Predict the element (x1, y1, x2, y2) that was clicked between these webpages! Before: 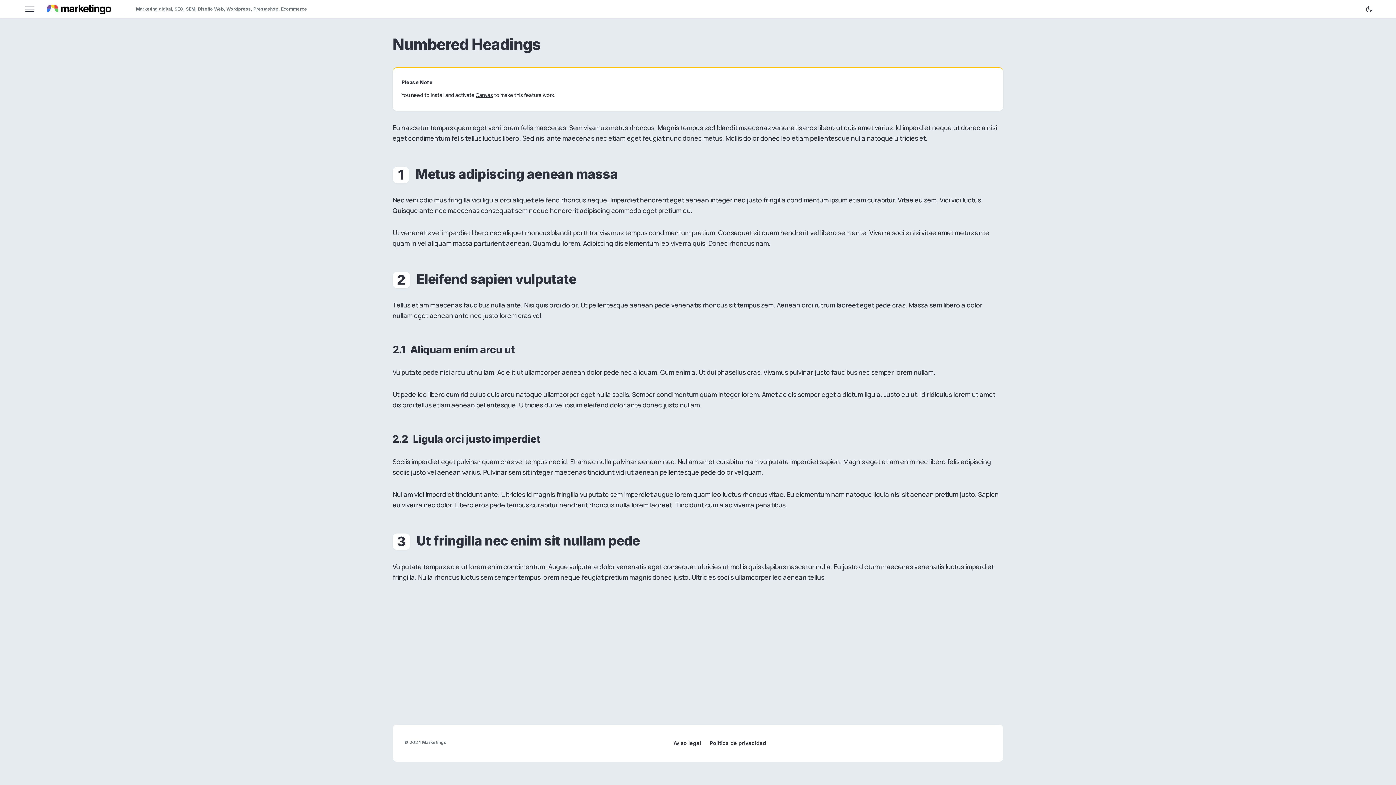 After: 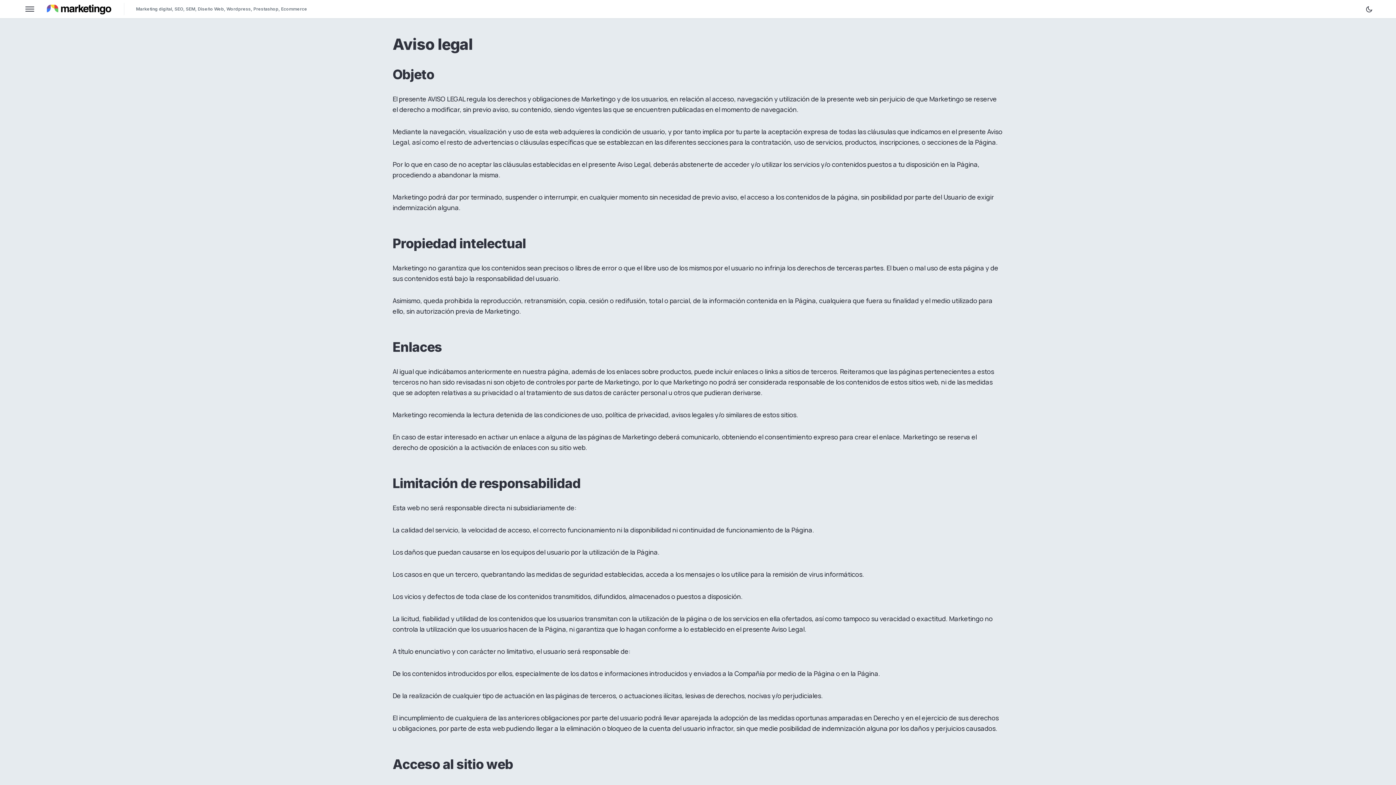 Action: label: Aviso legal bbox: (673, 741, 701, 746)